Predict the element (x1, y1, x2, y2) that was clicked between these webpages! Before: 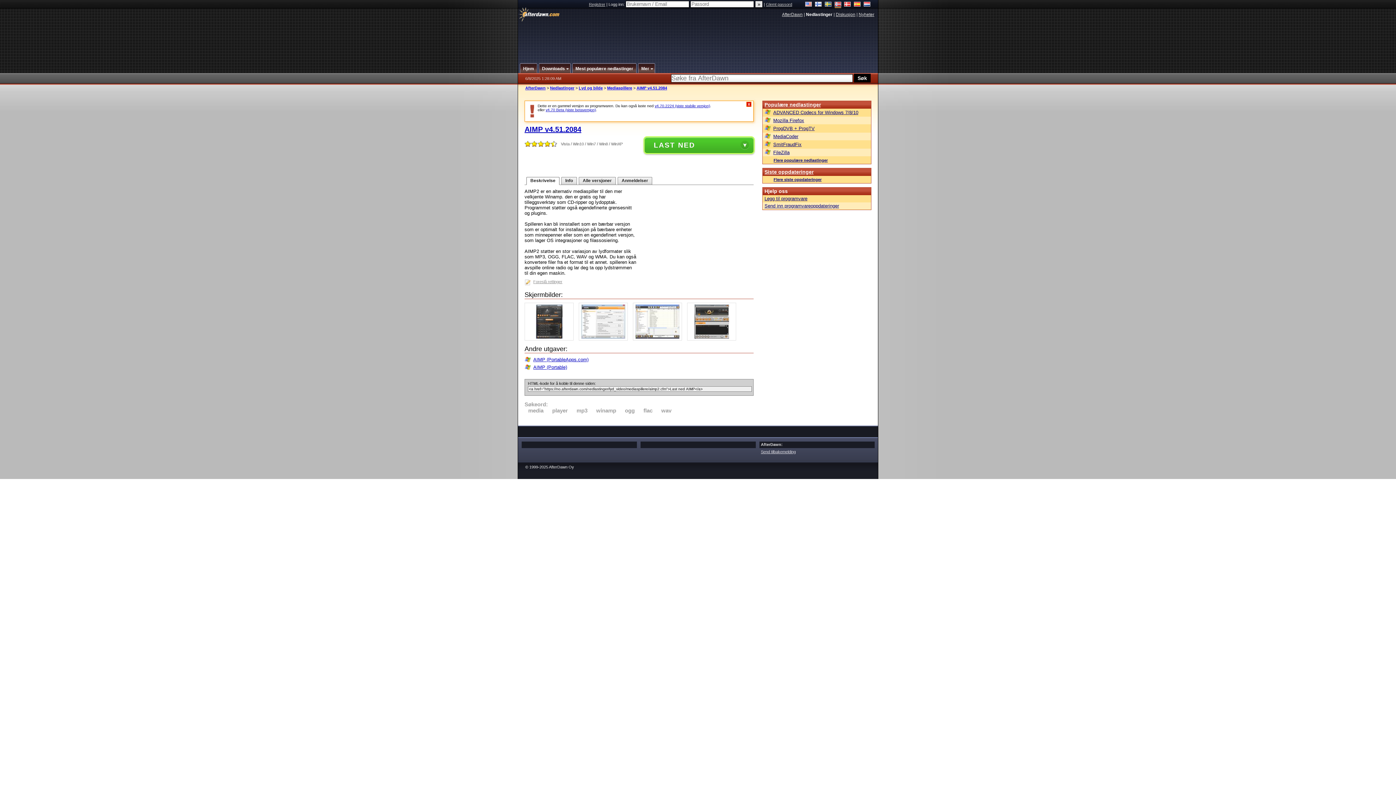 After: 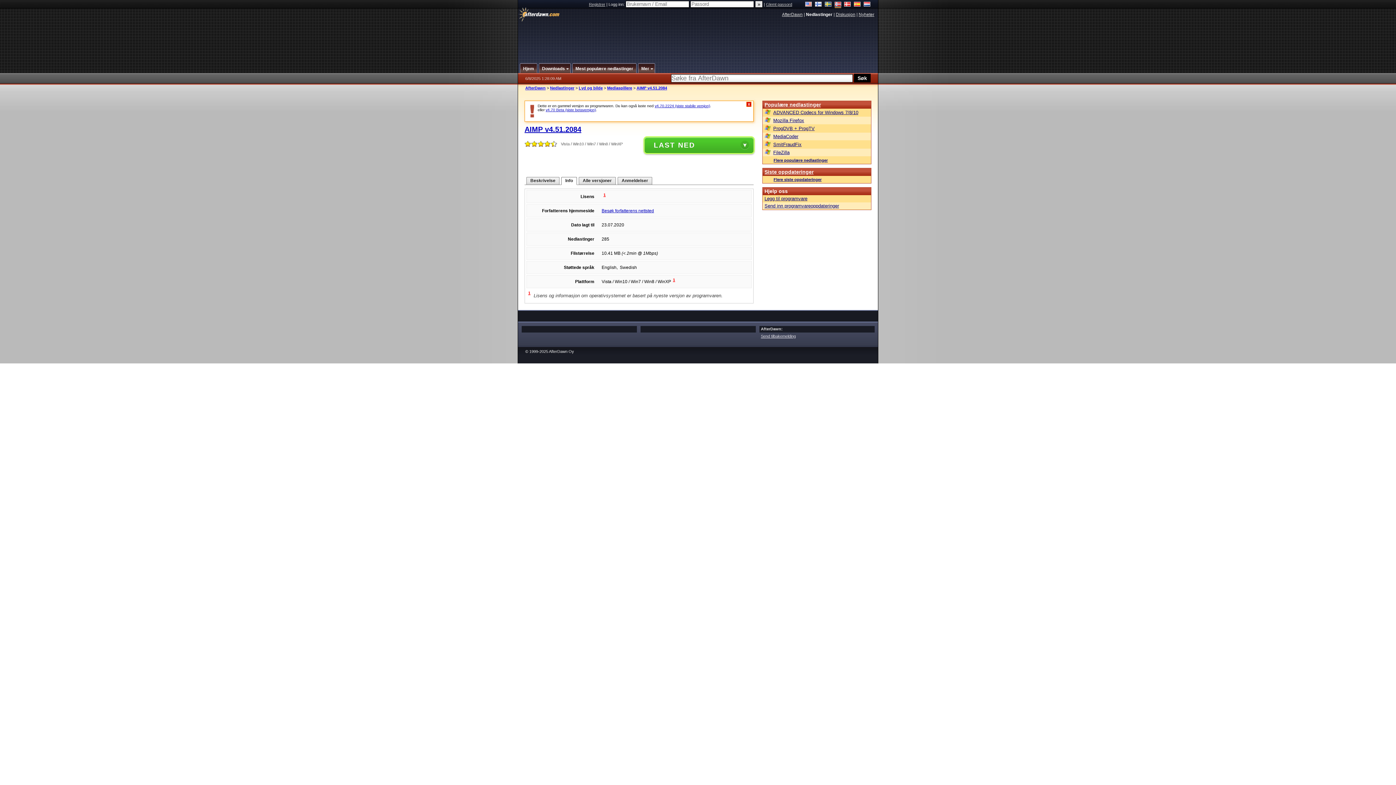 Action: bbox: (561, 177, 576, 184) label: Info